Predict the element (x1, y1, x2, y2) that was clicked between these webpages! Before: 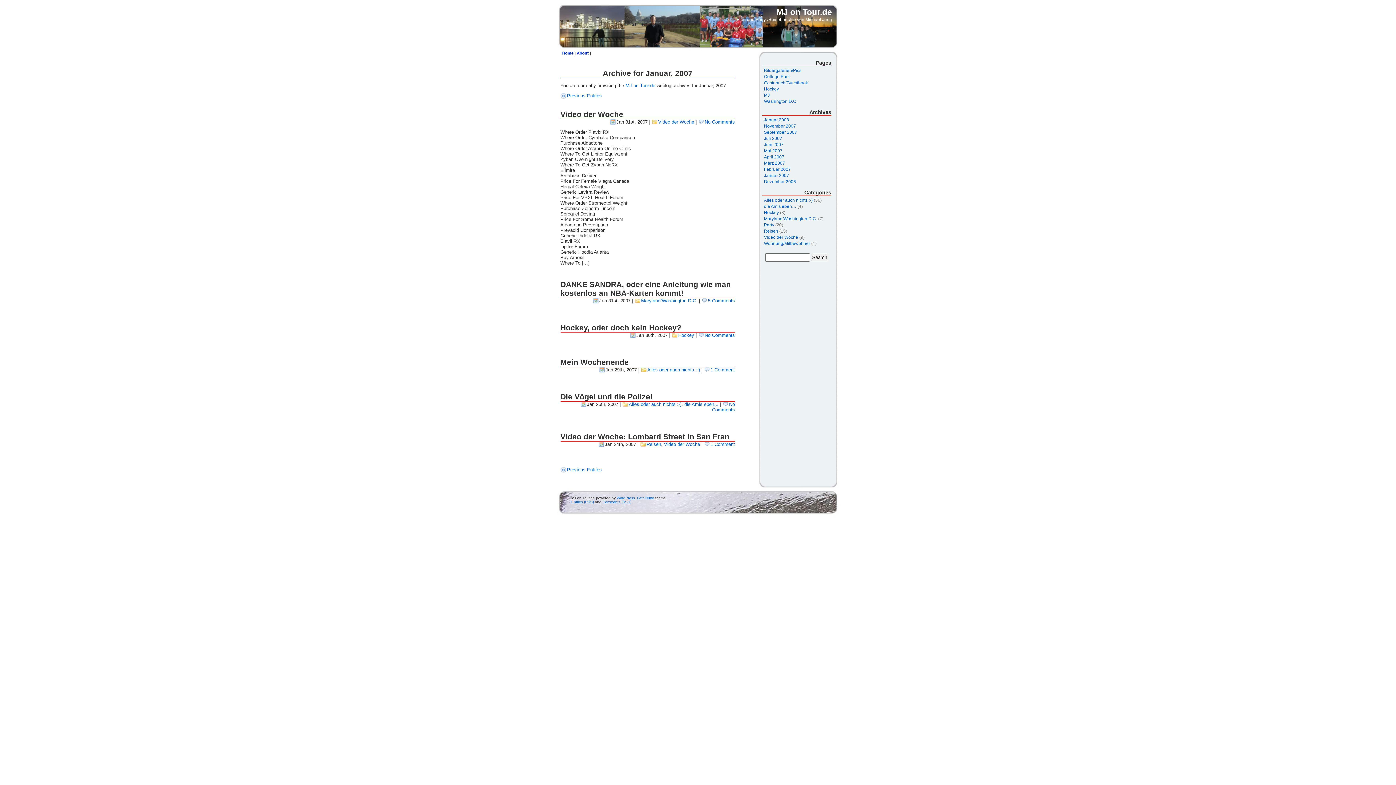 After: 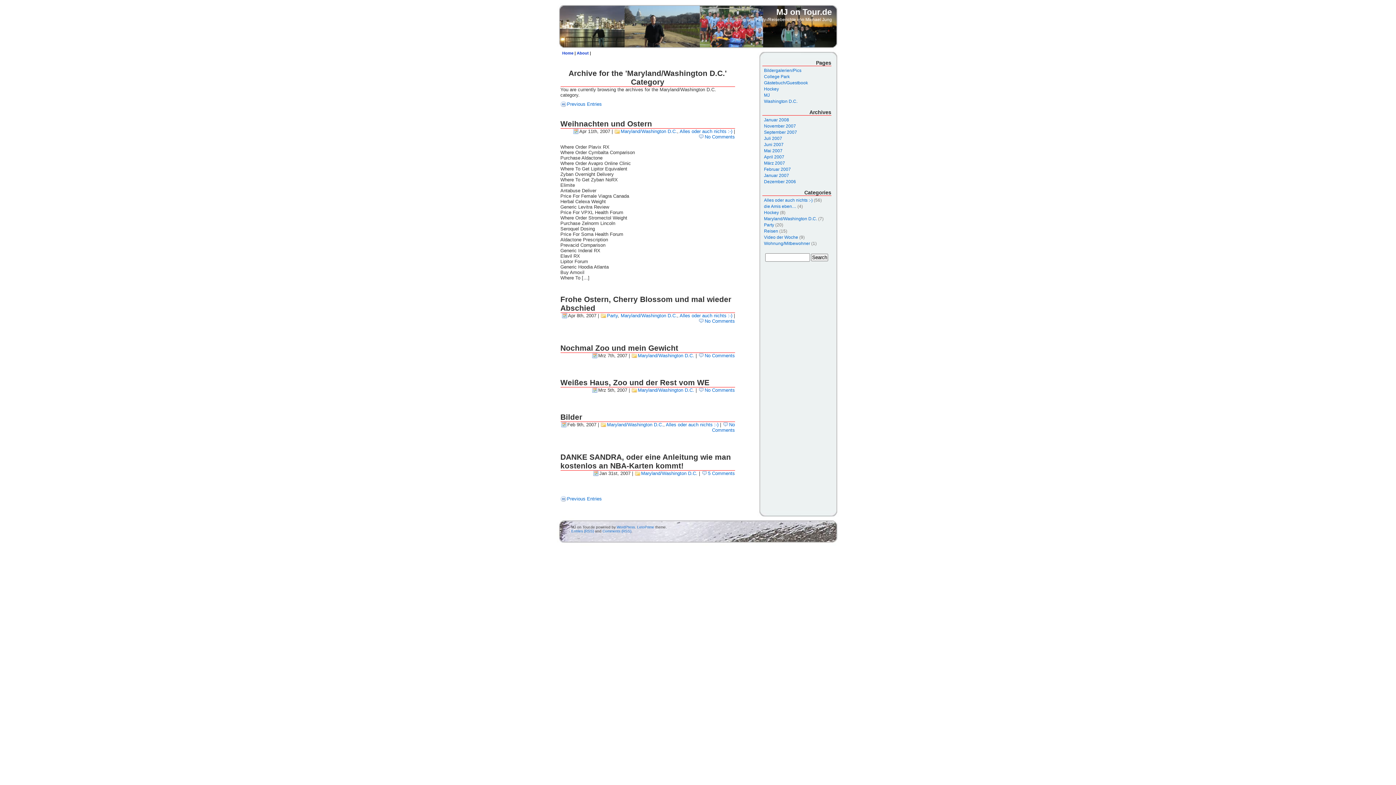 Action: label: Maryland/Washington D.C. bbox: (641, 298, 697, 303)